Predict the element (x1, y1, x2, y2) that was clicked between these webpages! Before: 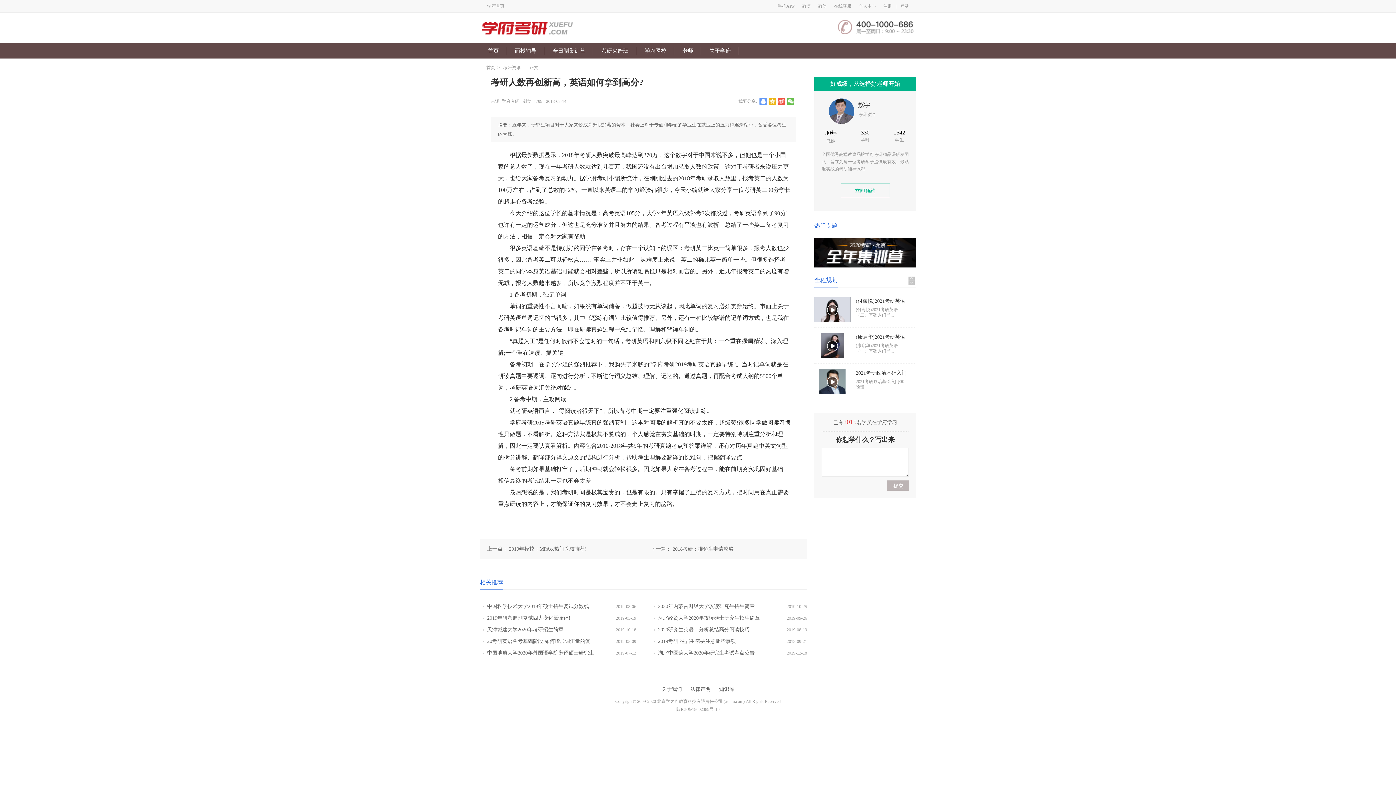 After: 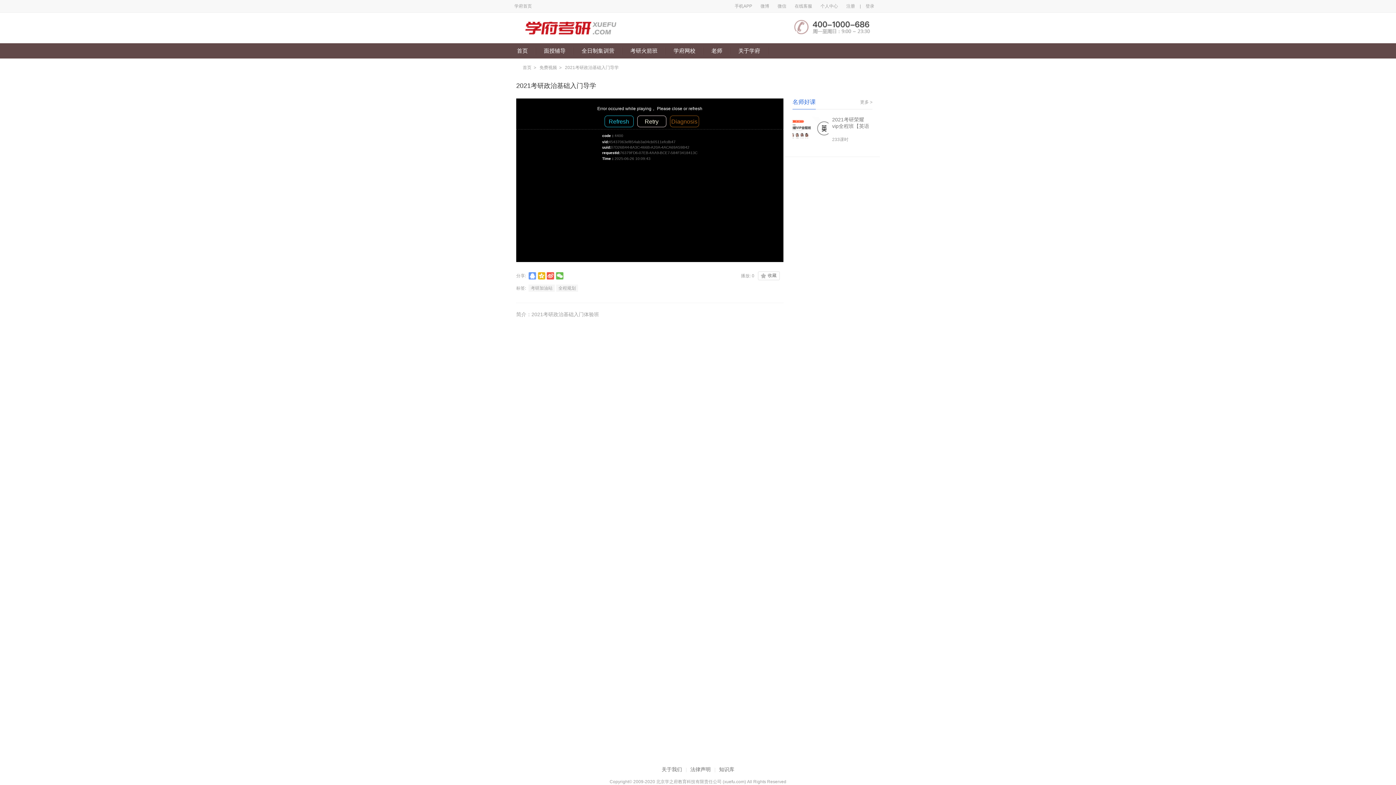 Action: bbox: (814, 364, 916, 399) label: 2021考研政治基础入门导学

2021考研政治基础入门体验班